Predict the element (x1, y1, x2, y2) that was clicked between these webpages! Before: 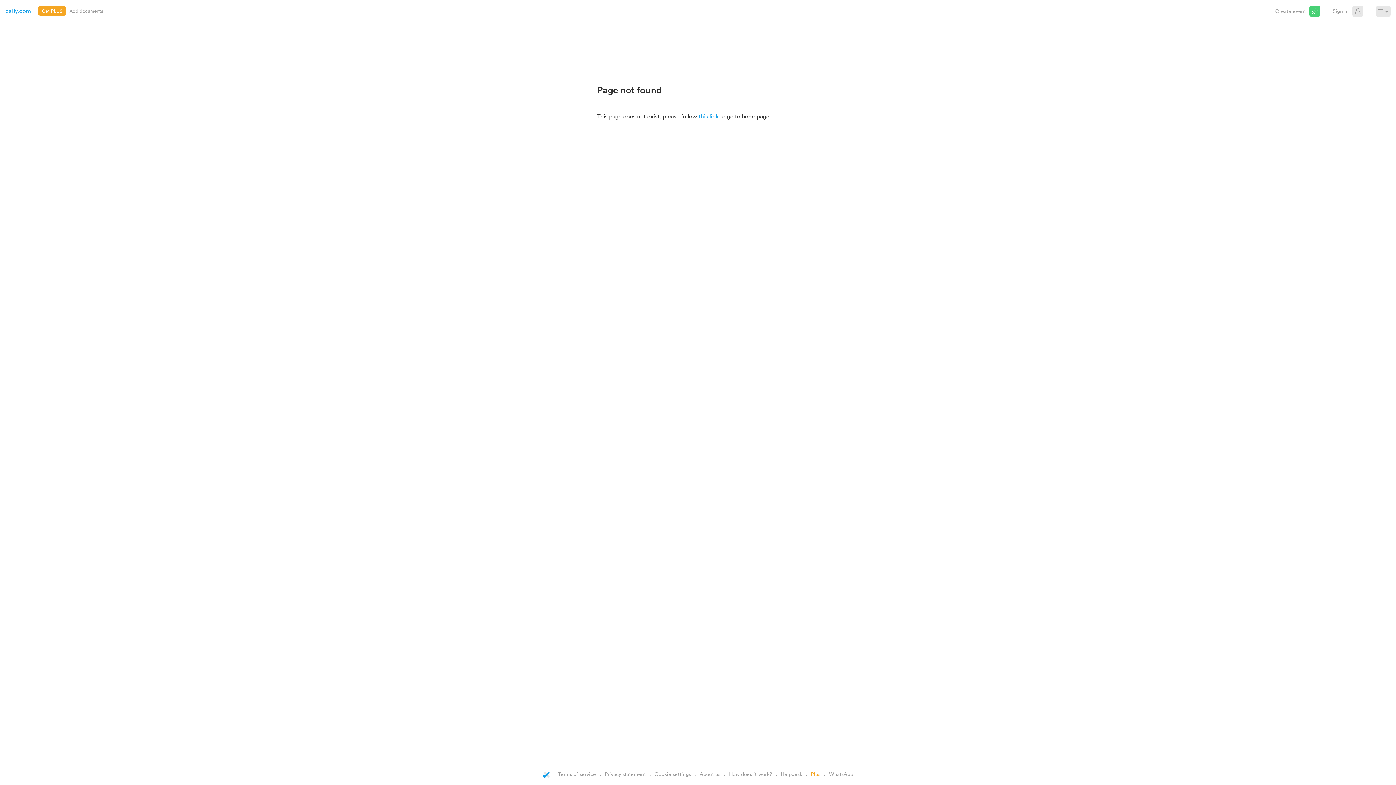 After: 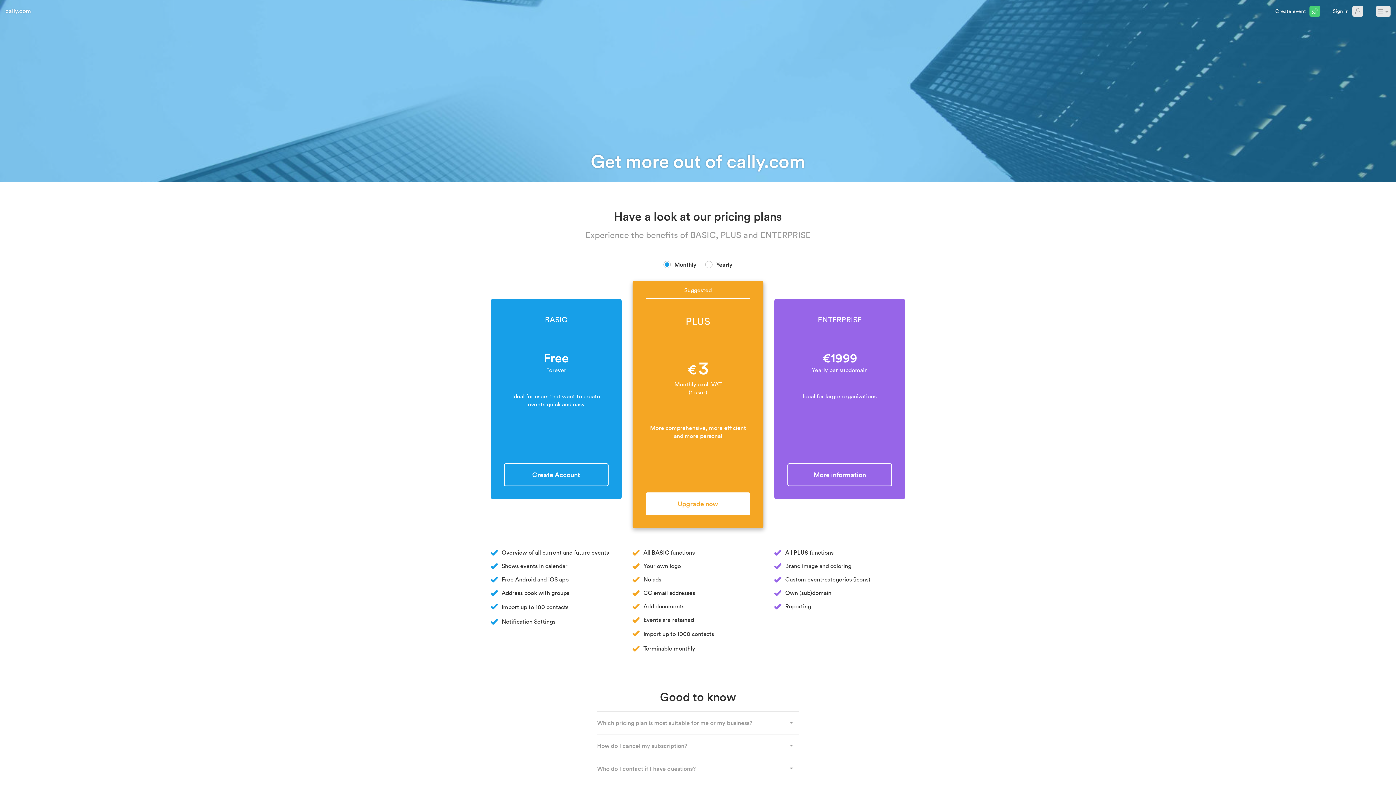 Action: bbox: (811, 770, 820, 777) label: Plus